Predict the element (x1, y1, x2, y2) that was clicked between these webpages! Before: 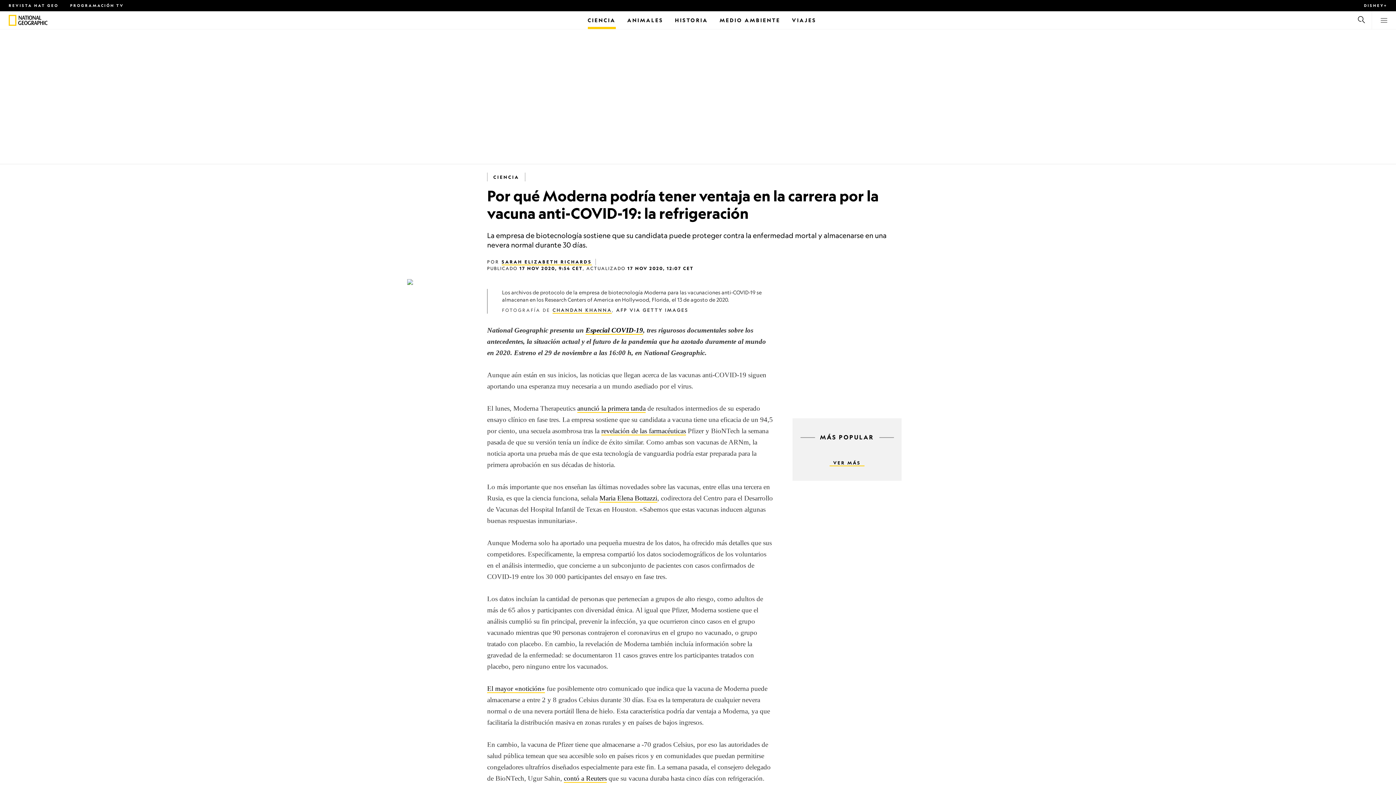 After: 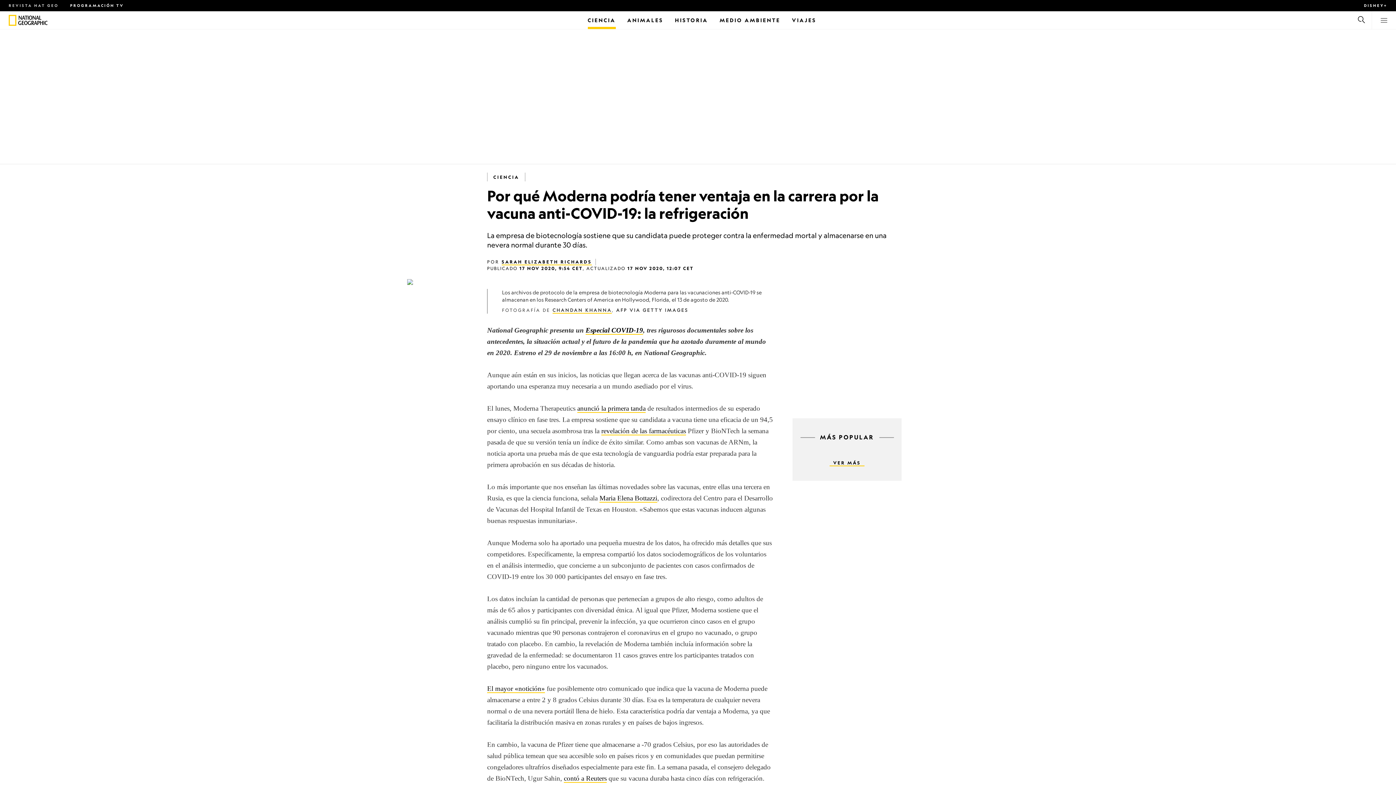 Action: bbox: (8, 3, 58, 7) label: REVISTA NAT GEO